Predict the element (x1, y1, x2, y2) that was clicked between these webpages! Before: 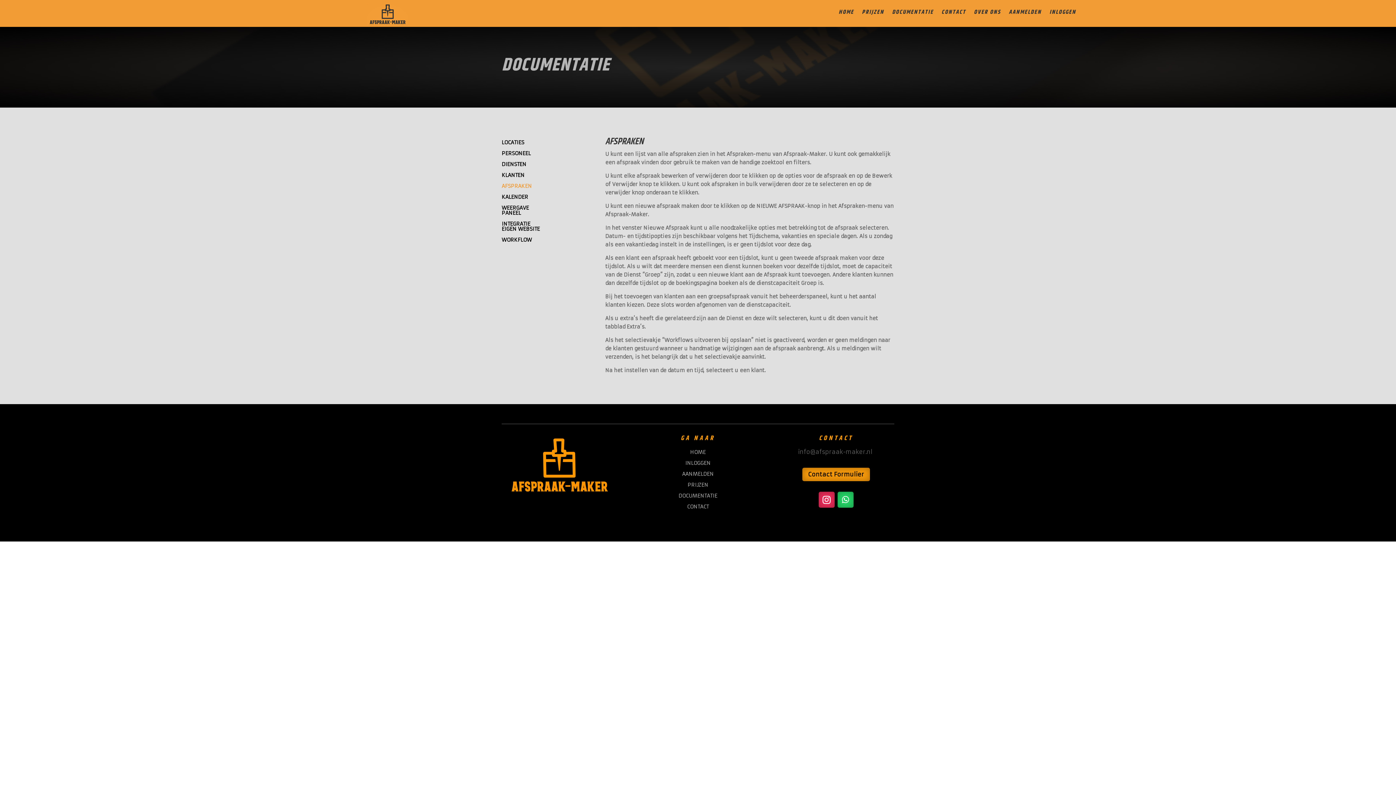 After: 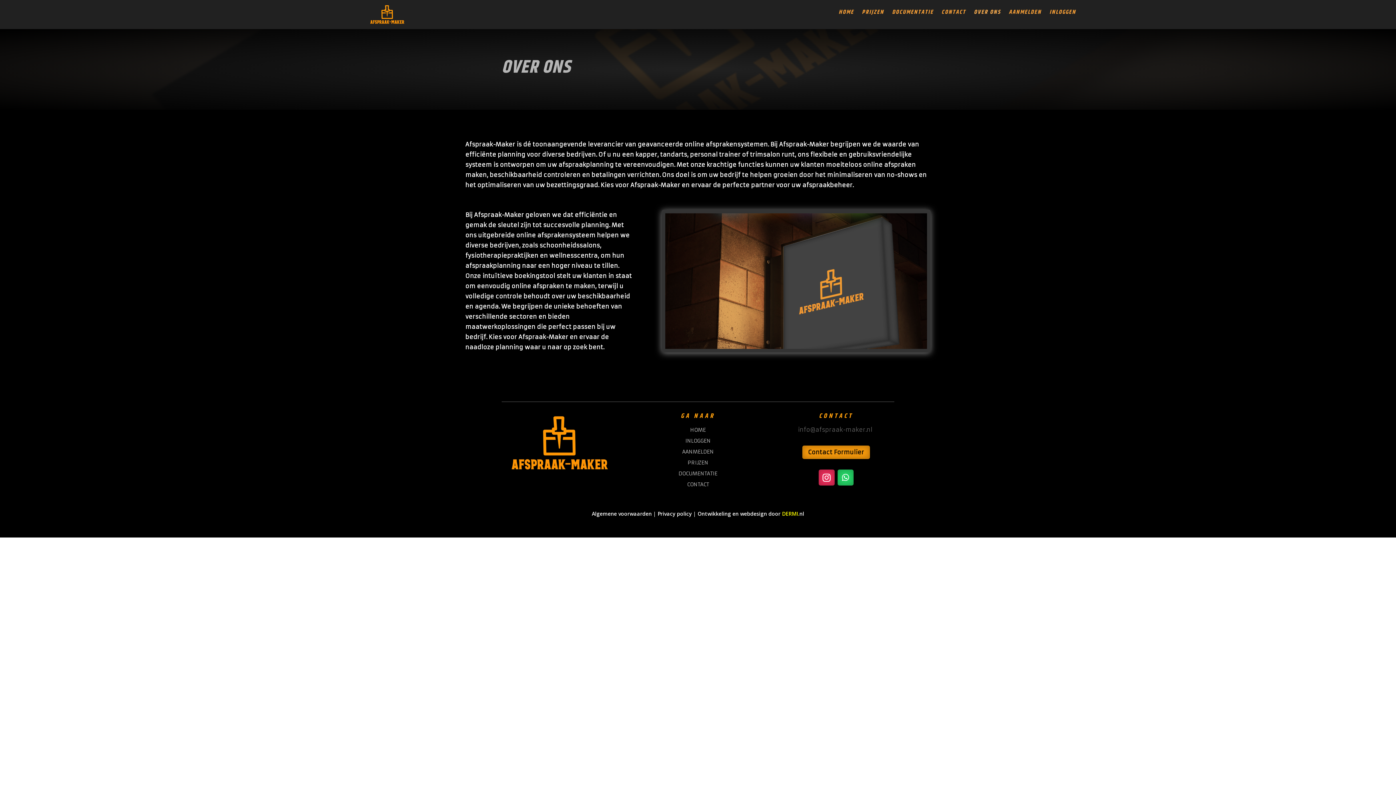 Action: label: OVER ONS bbox: (974, 9, 1001, 17)